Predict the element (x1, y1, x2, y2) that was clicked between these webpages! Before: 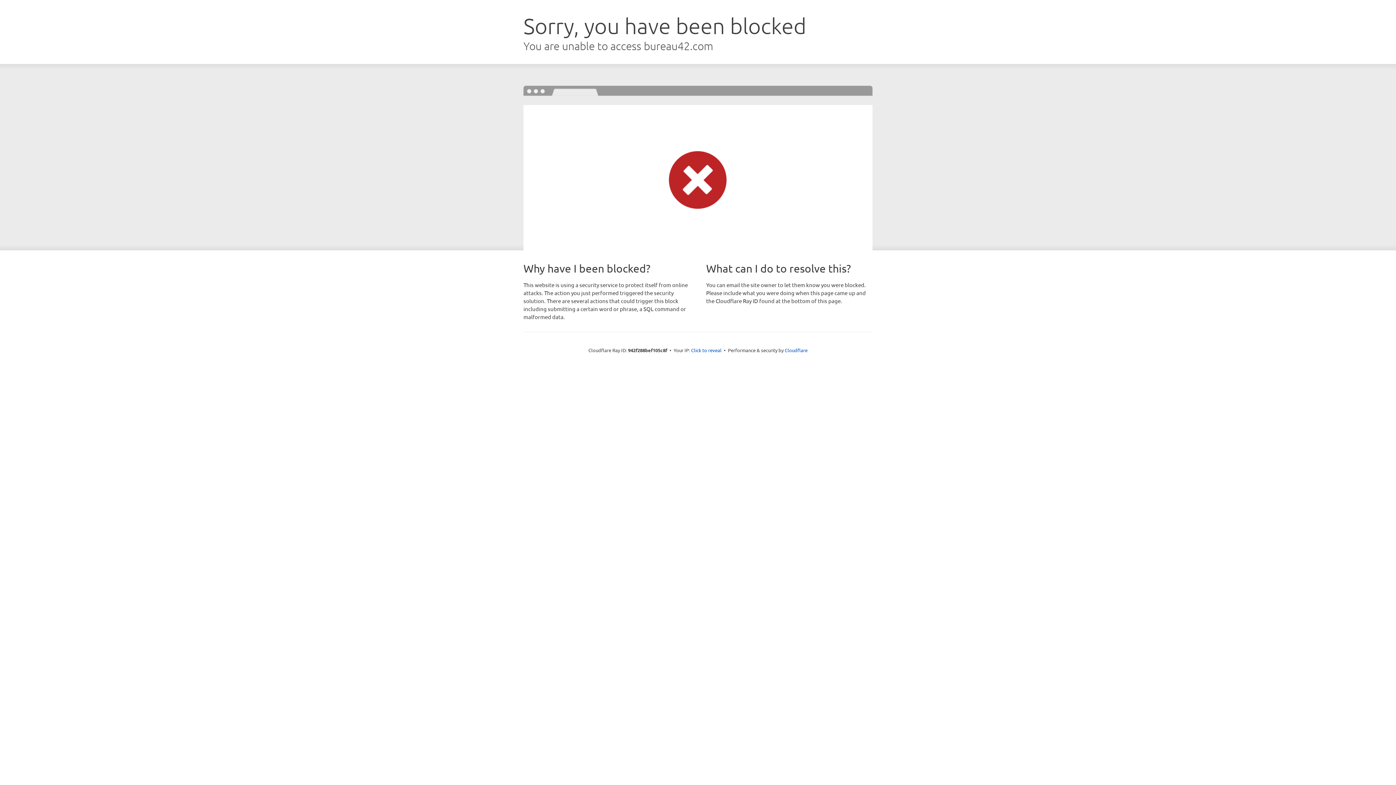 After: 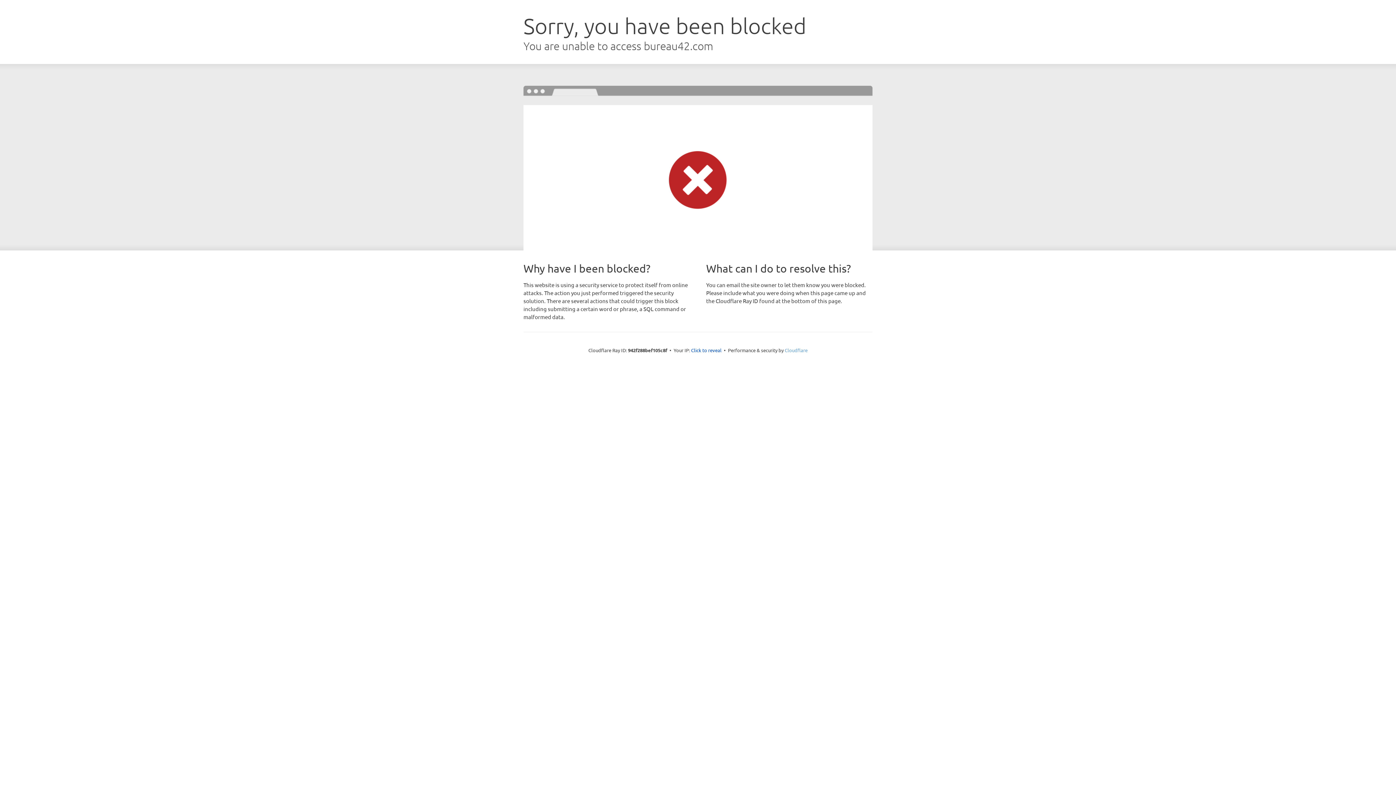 Action: label: Cloudflare bbox: (784, 347, 807, 353)